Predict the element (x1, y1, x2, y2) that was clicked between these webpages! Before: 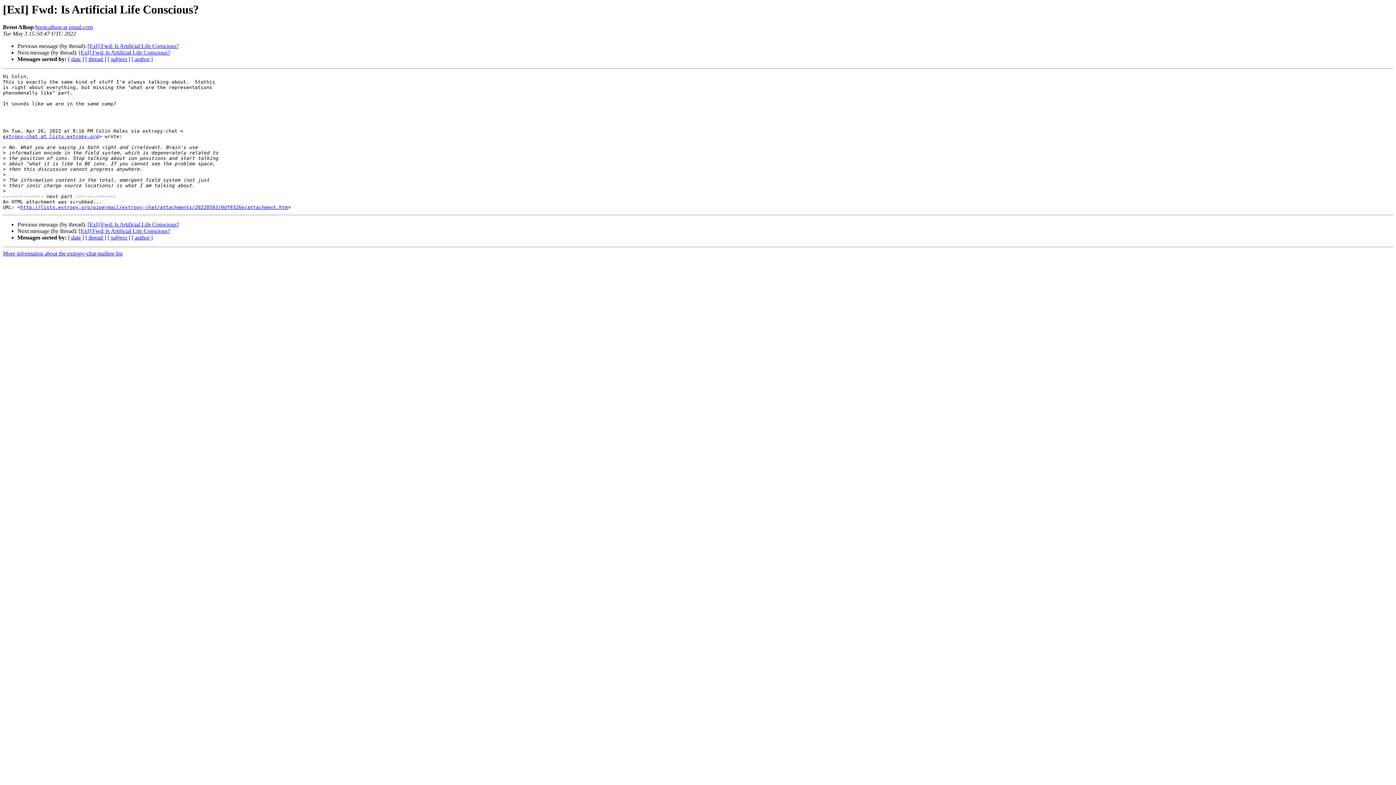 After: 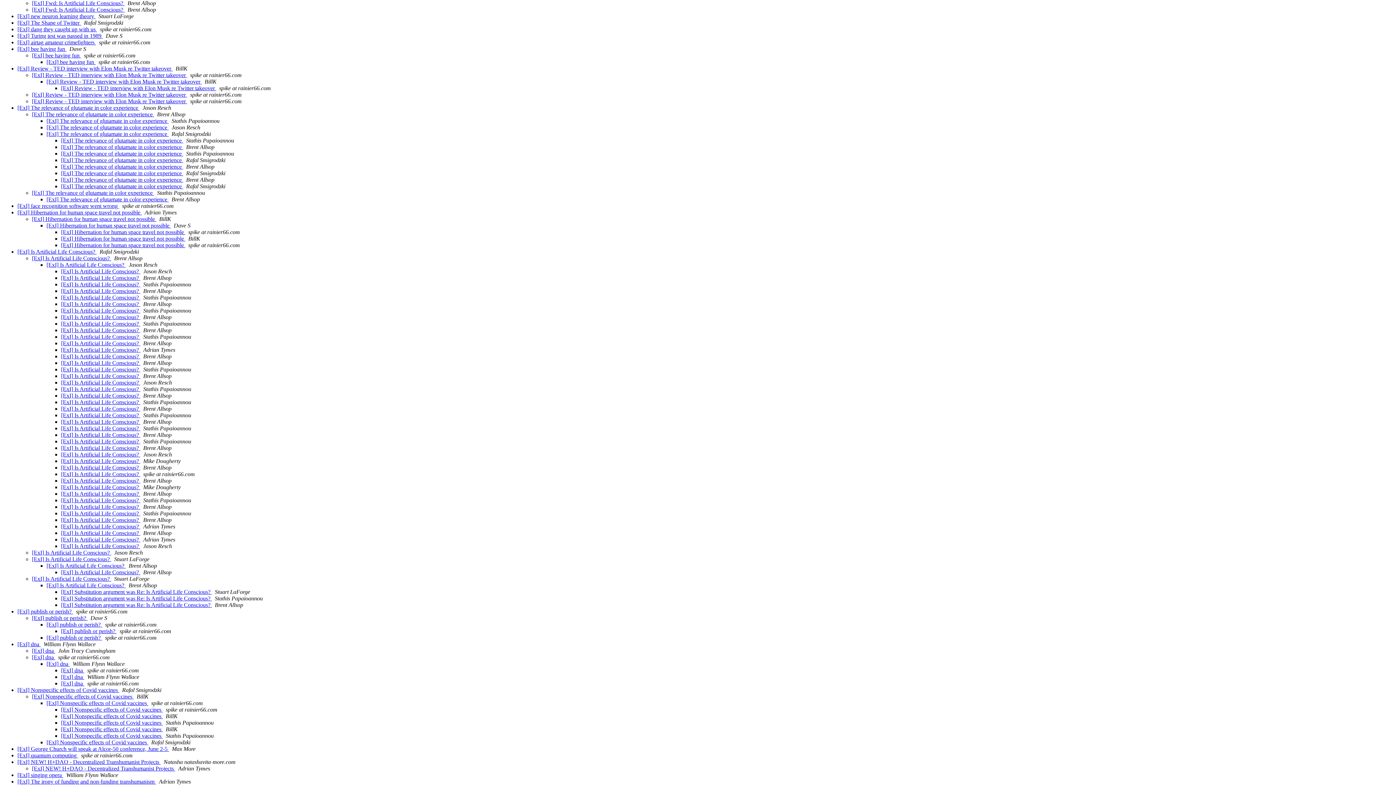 Action: label: [ thread ] bbox: (85, 234, 106, 240)